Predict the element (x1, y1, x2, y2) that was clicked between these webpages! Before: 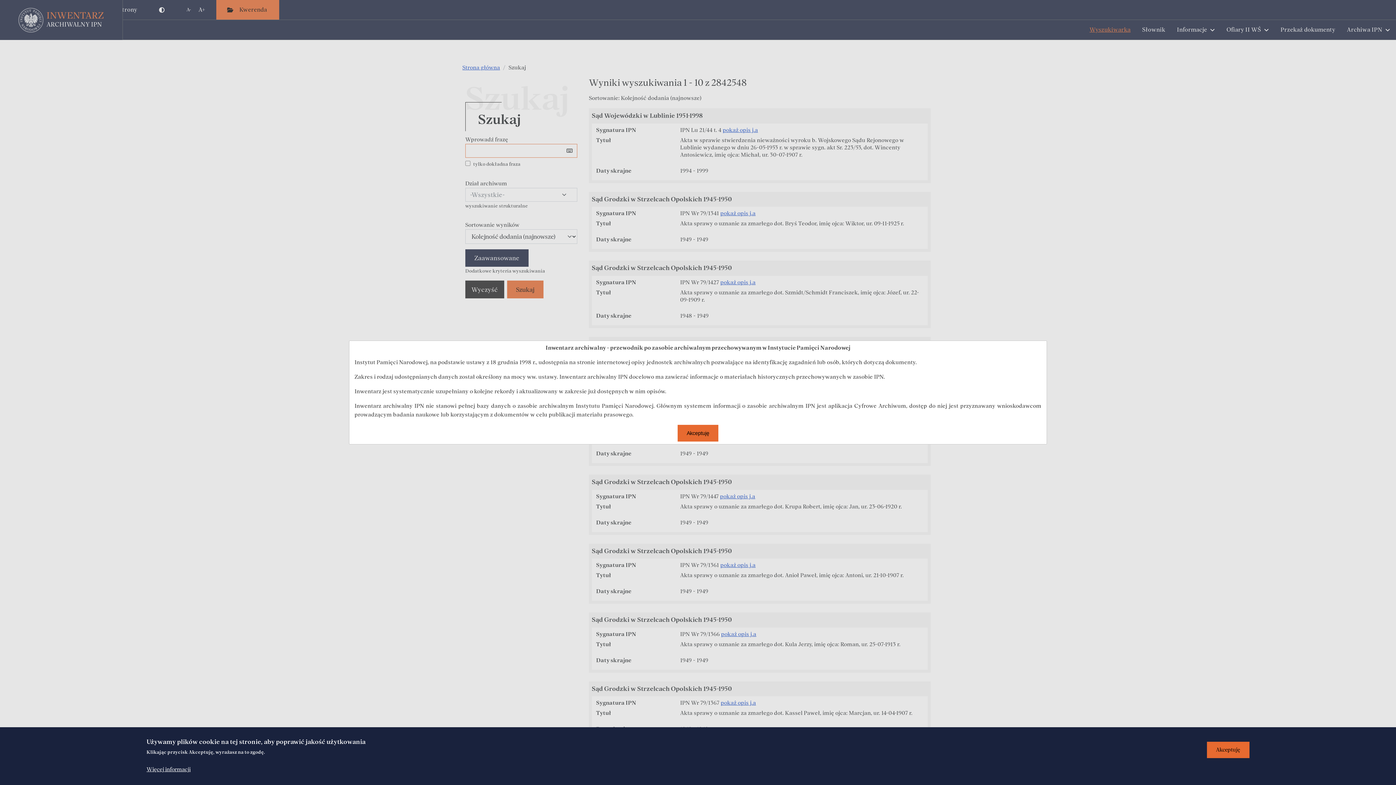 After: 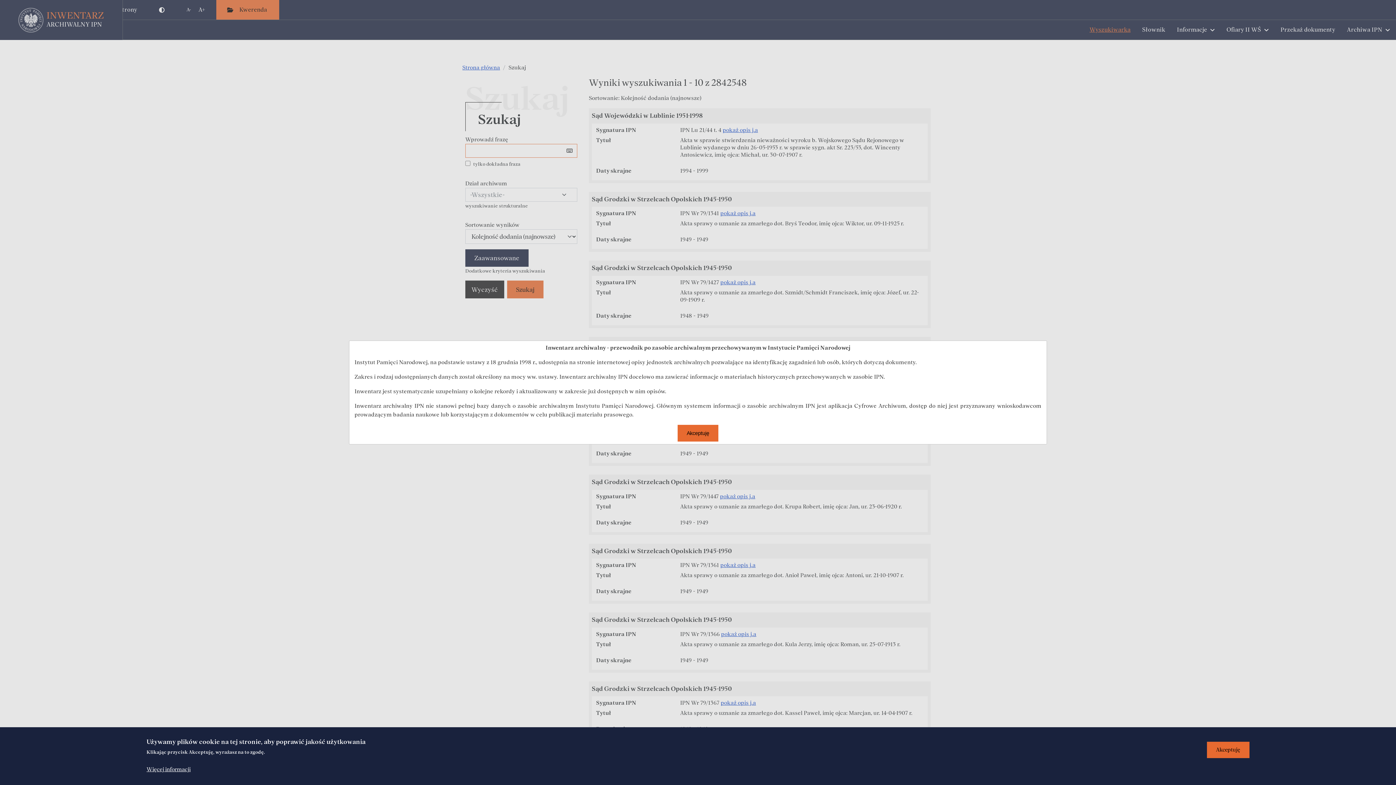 Action: label: Więcej informacji bbox: (146, 765, 190, 774)